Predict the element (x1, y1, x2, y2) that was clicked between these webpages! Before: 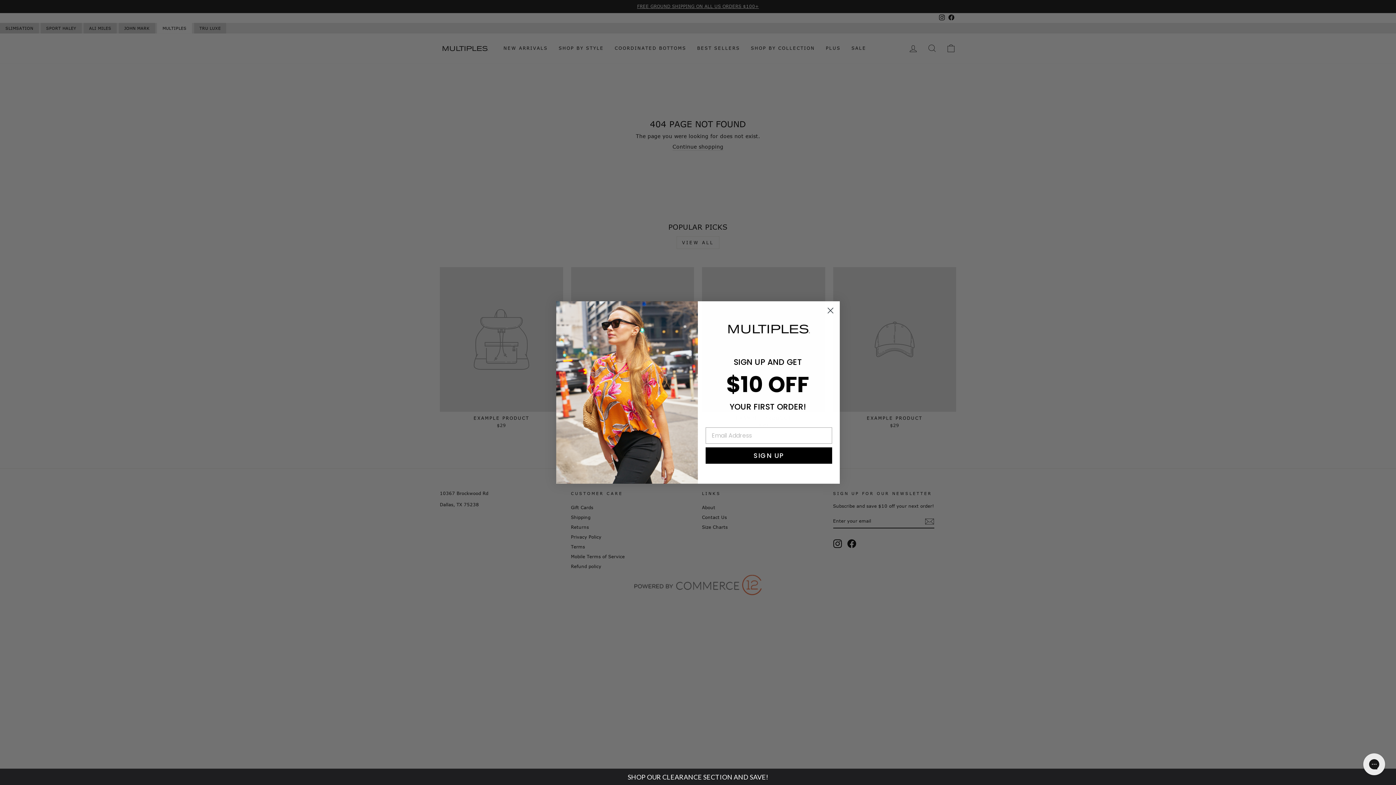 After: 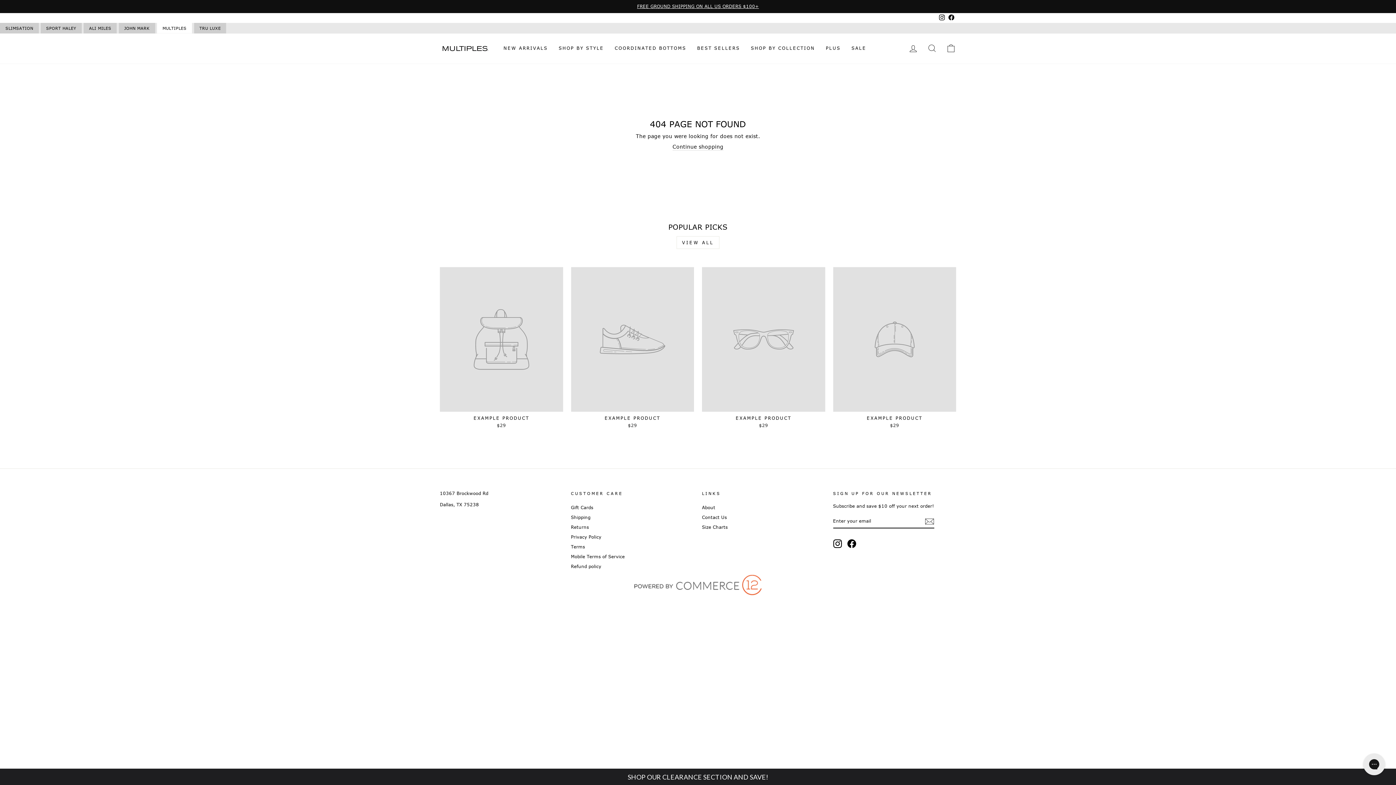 Action: label: Close dialog bbox: (824, 304, 837, 317)